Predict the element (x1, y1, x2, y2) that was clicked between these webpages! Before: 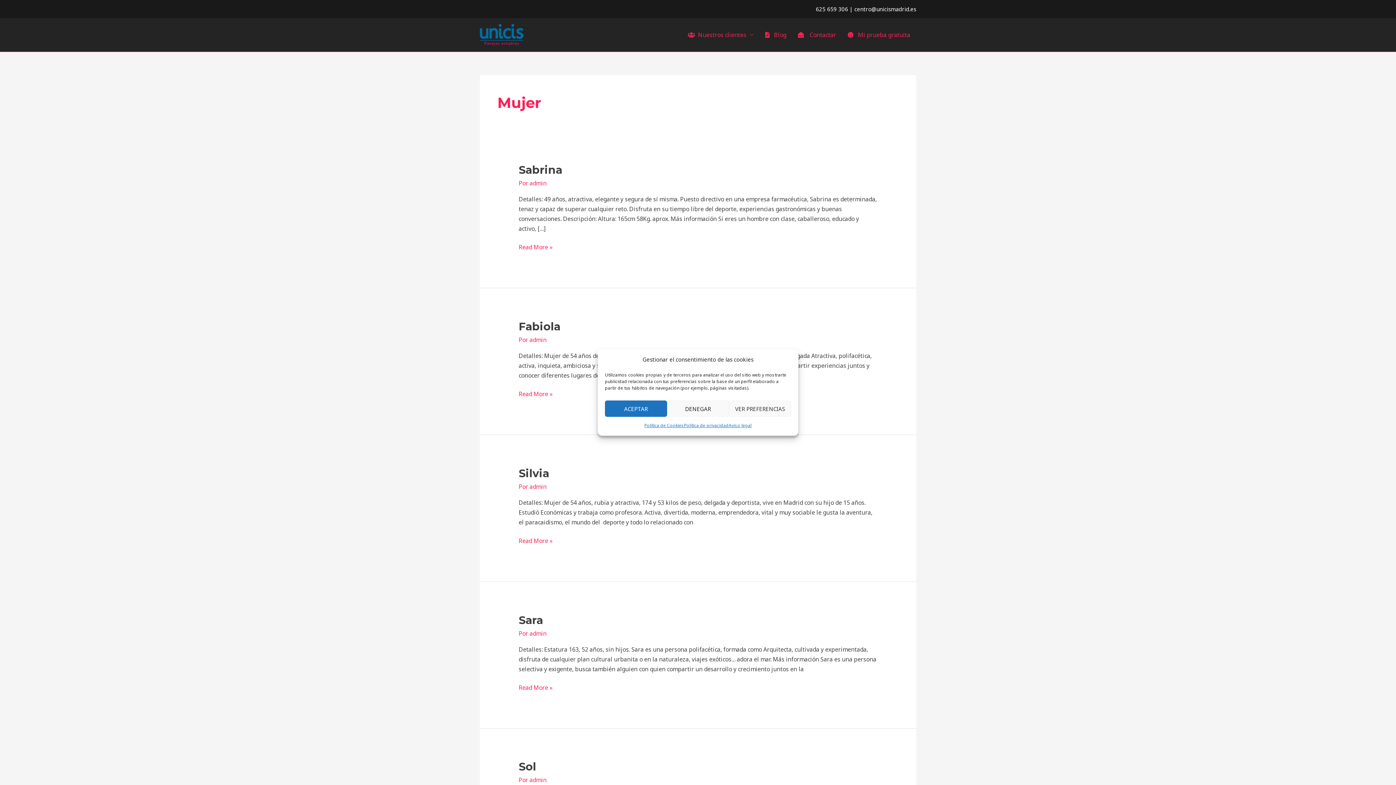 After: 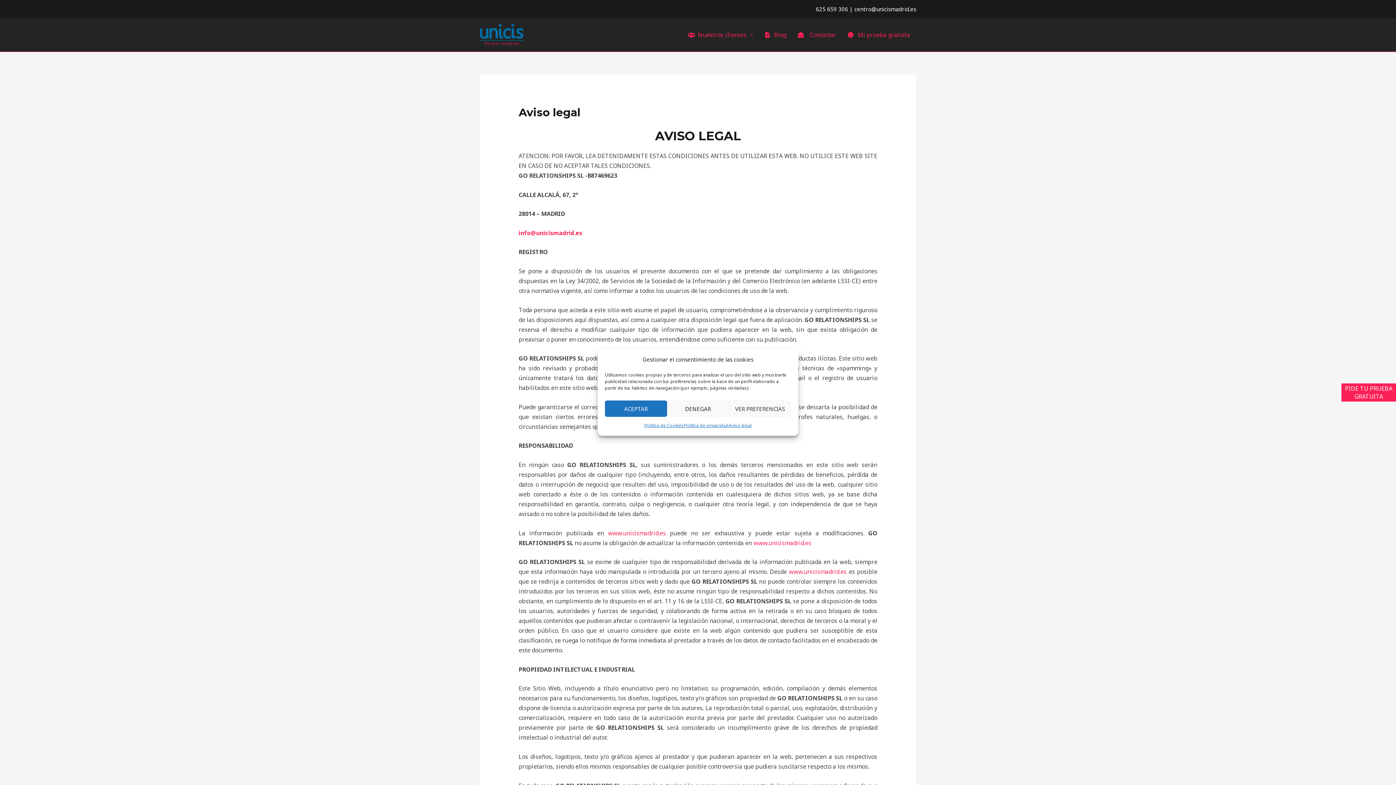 Action: label: Aviso legal bbox: (728, 420, 751, 430)